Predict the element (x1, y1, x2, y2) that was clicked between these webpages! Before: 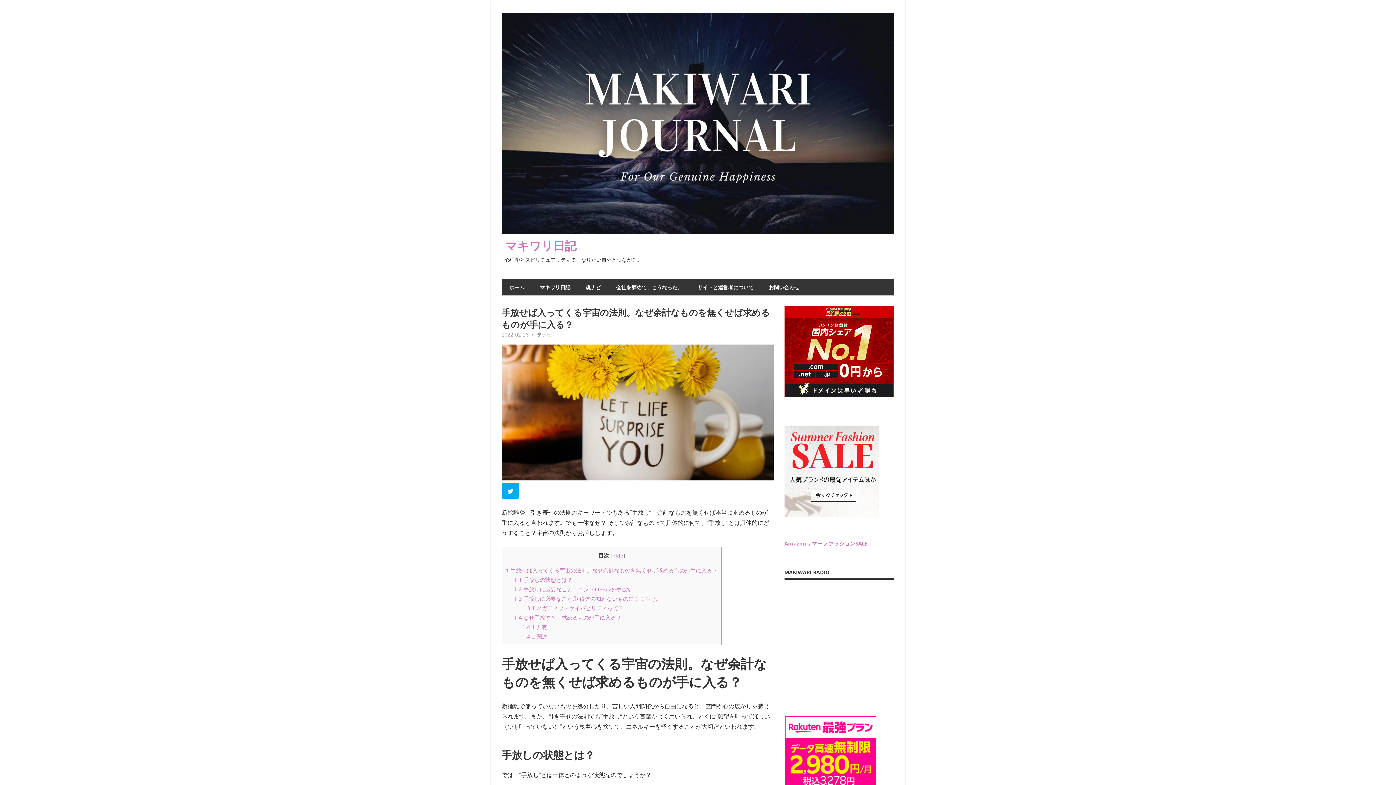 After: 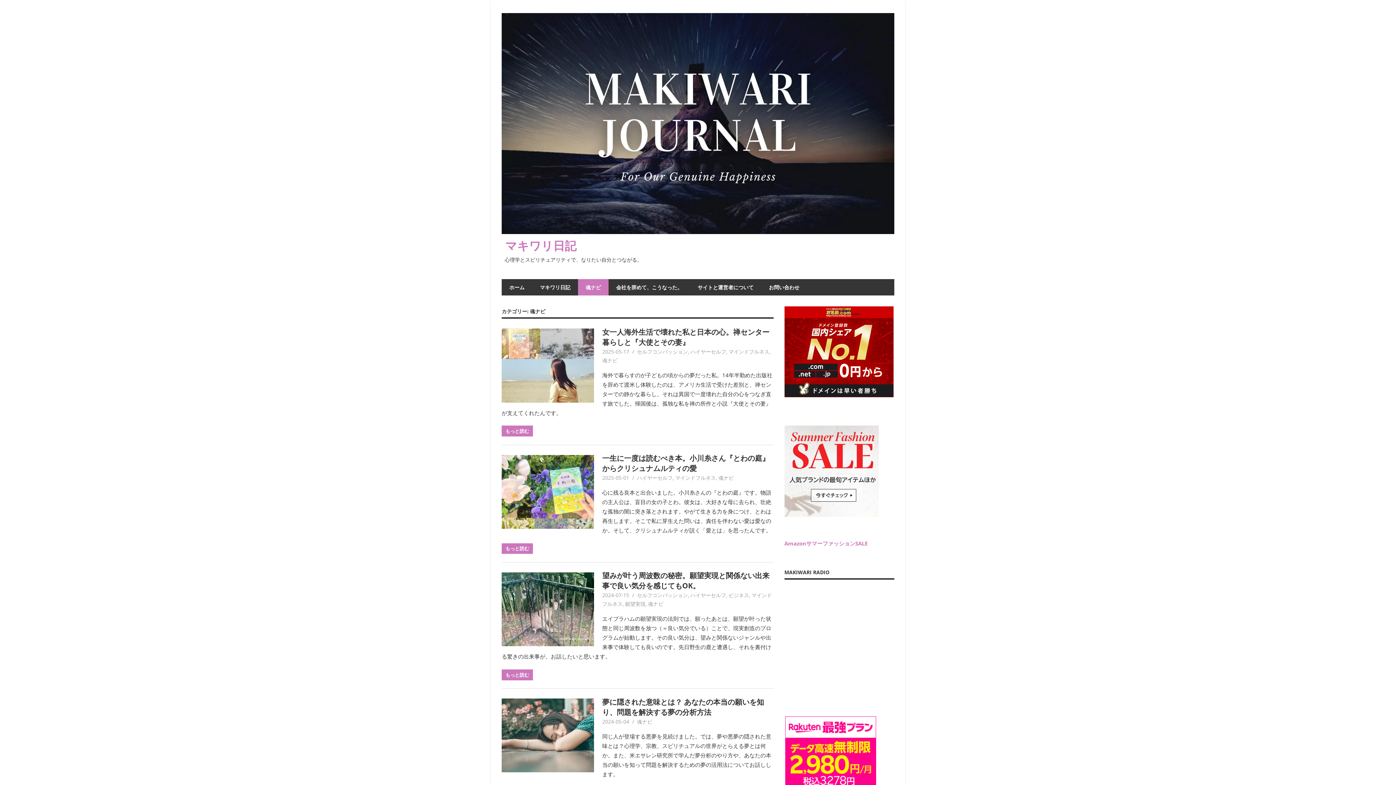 Action: bbox: (536, 331, 551, 338) label: 魂ナビ